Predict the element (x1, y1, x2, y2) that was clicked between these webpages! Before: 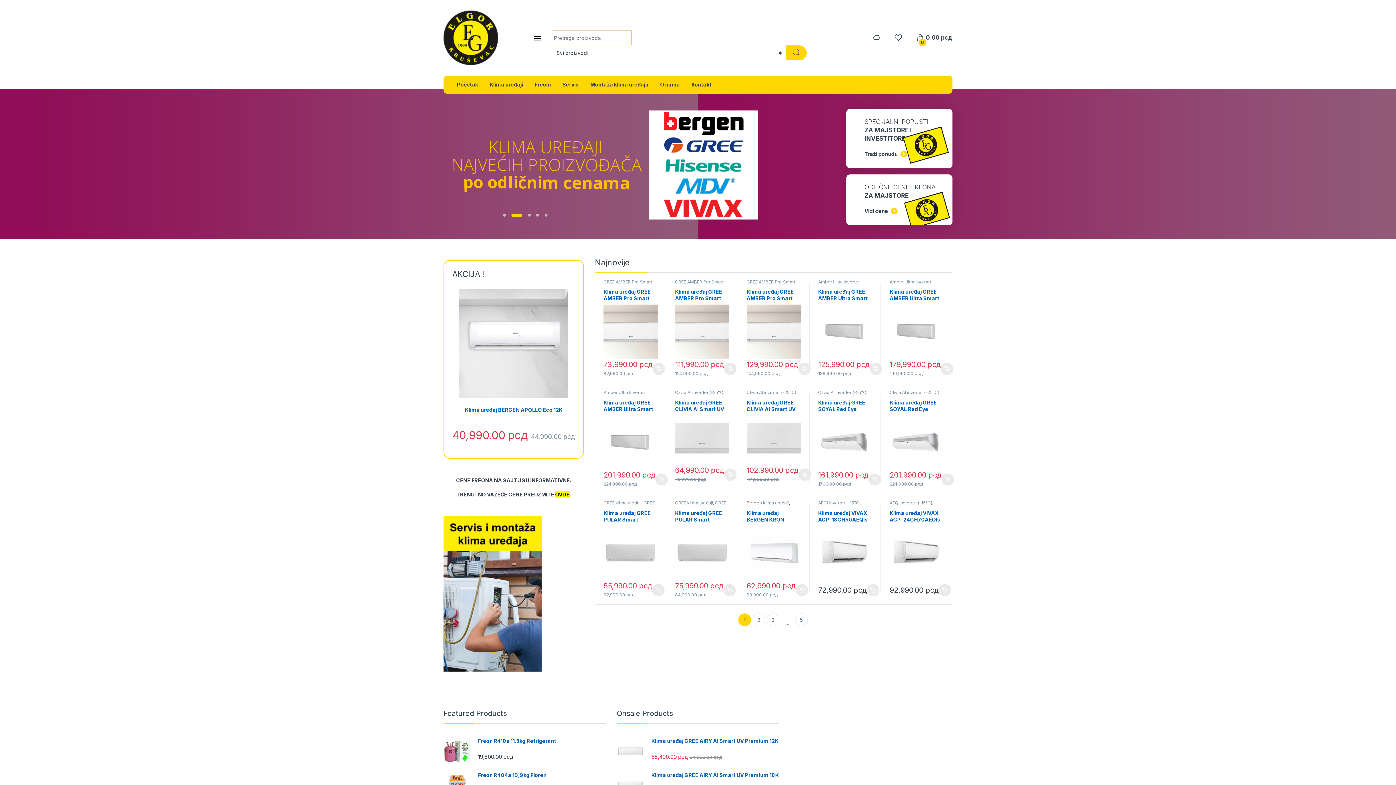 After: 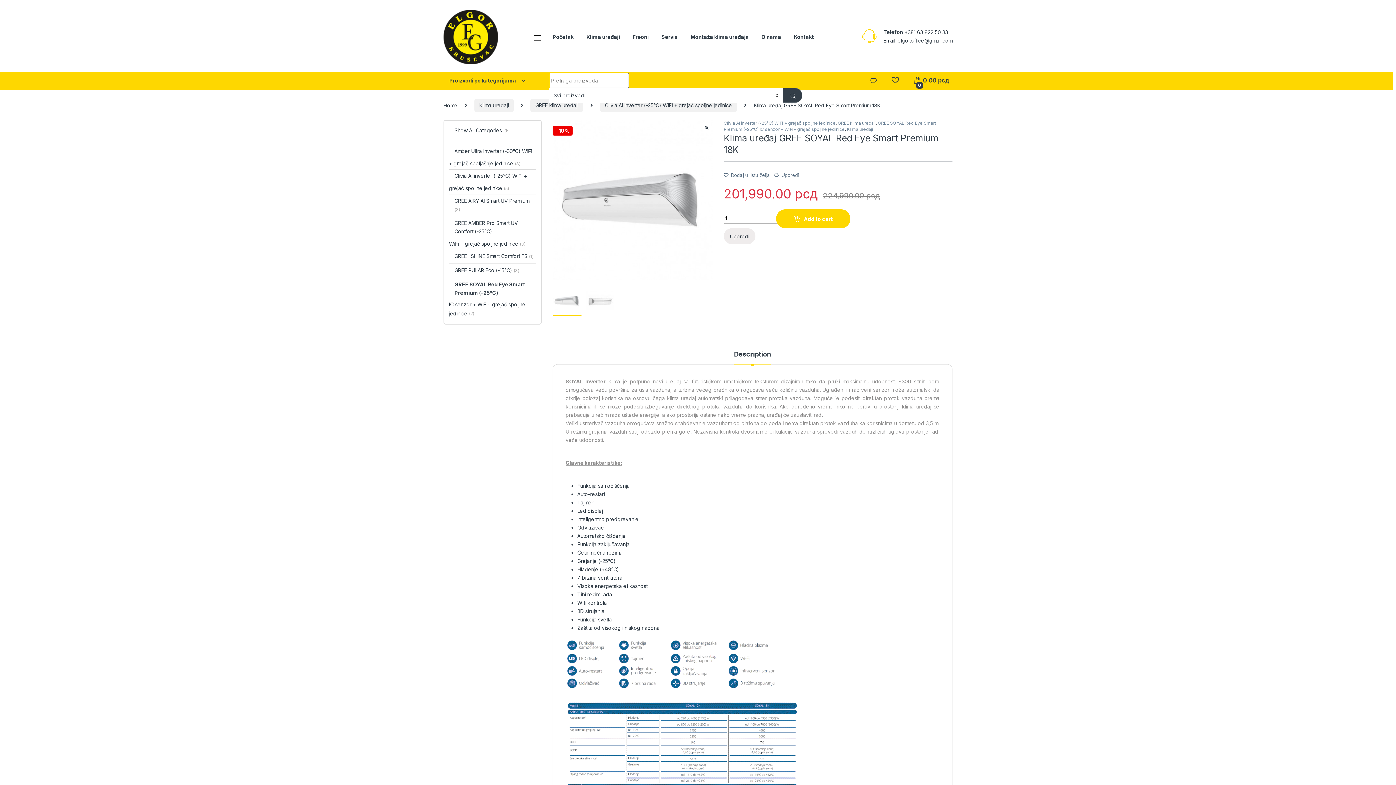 Action: bbox: (889, 399, 944, 469) label: Klima uređaj GREE SOYAL Red Eye Smart Premium 18K